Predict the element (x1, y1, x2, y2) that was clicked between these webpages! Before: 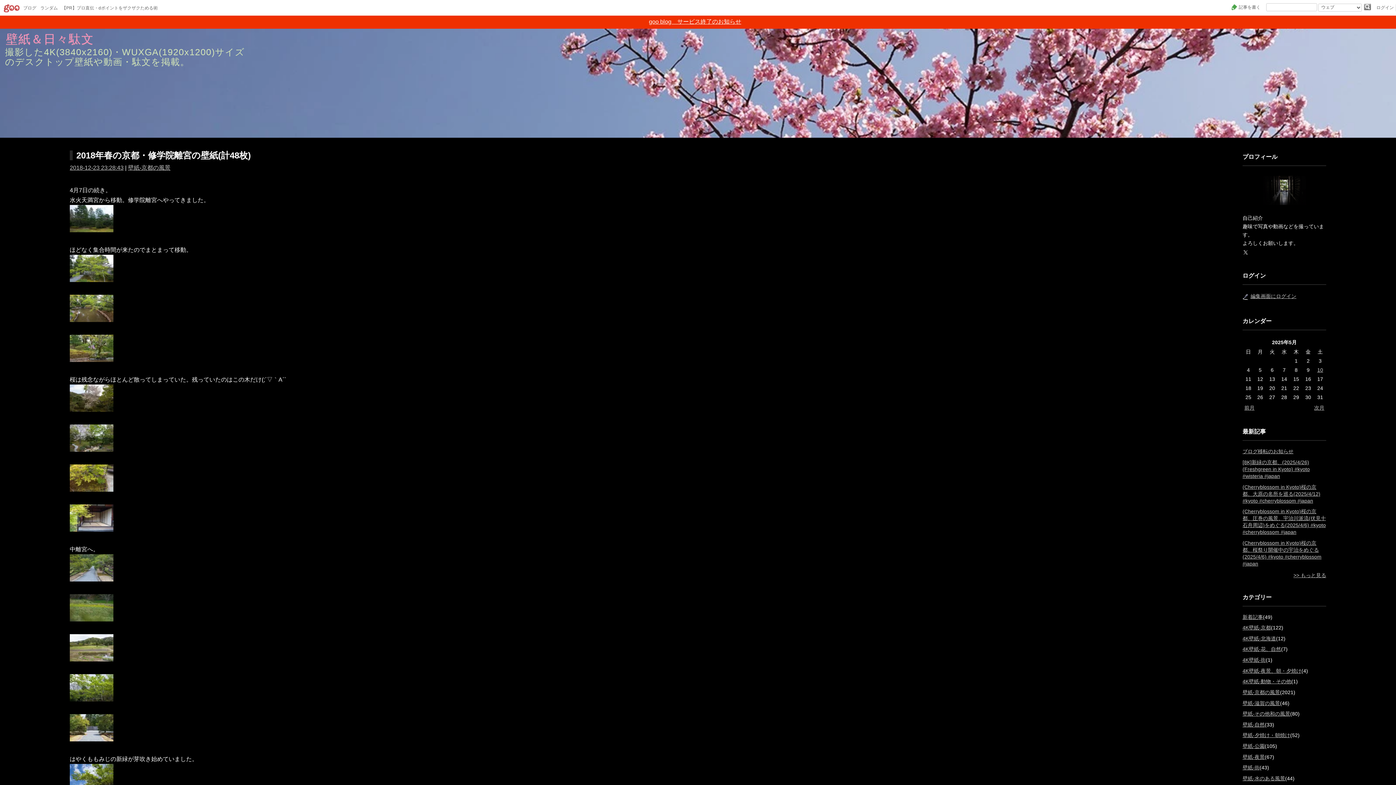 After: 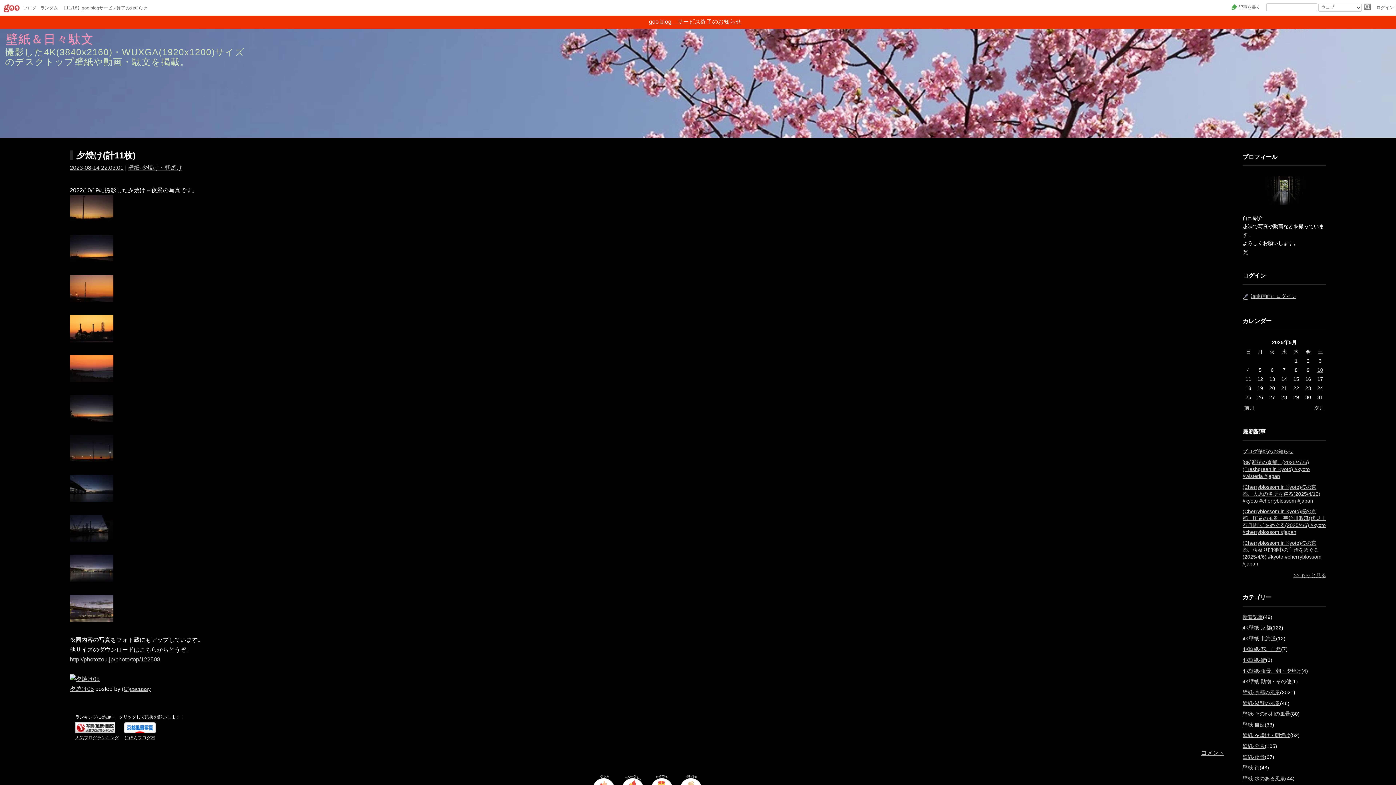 Action: label: 壁紙‐夕焼け・朝焼け bbox: (1242, 732, 1290, 738)